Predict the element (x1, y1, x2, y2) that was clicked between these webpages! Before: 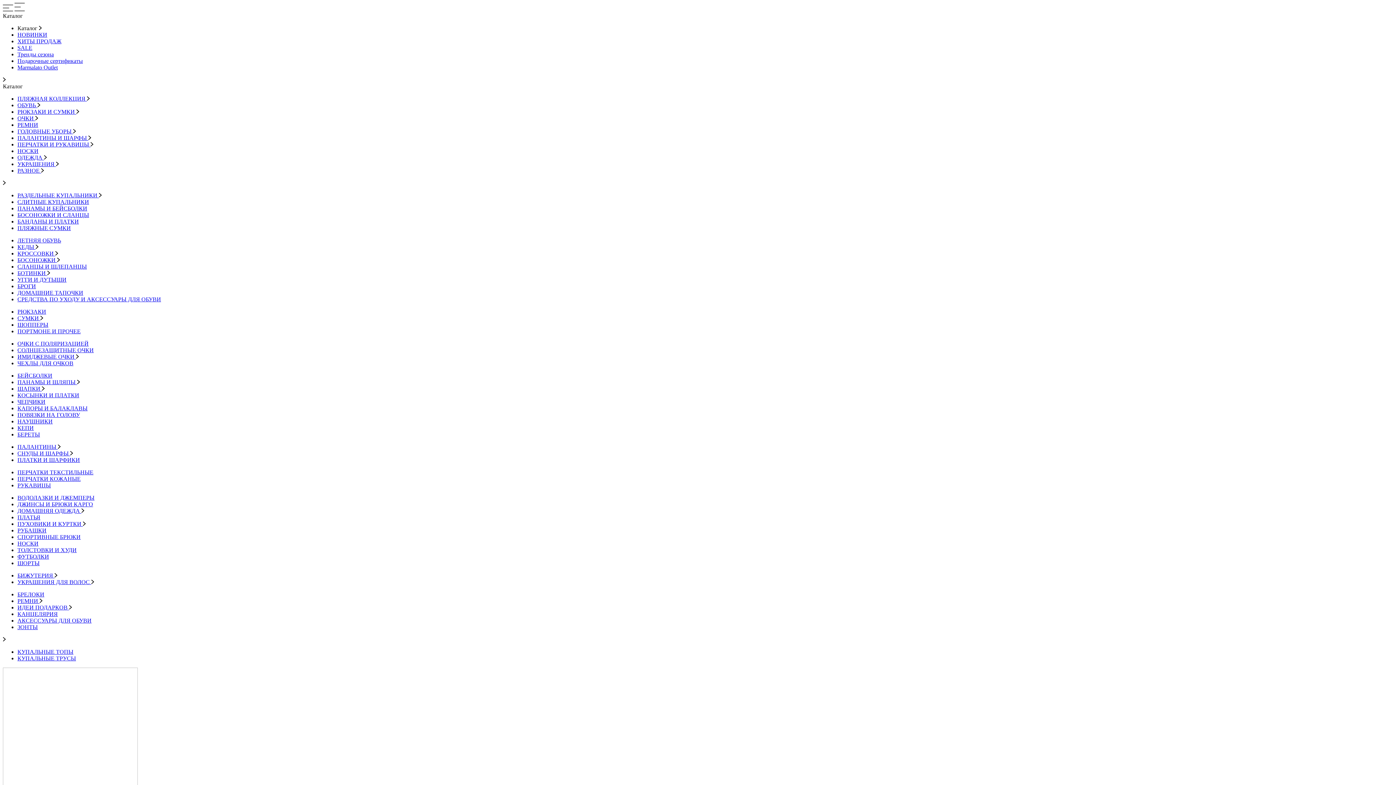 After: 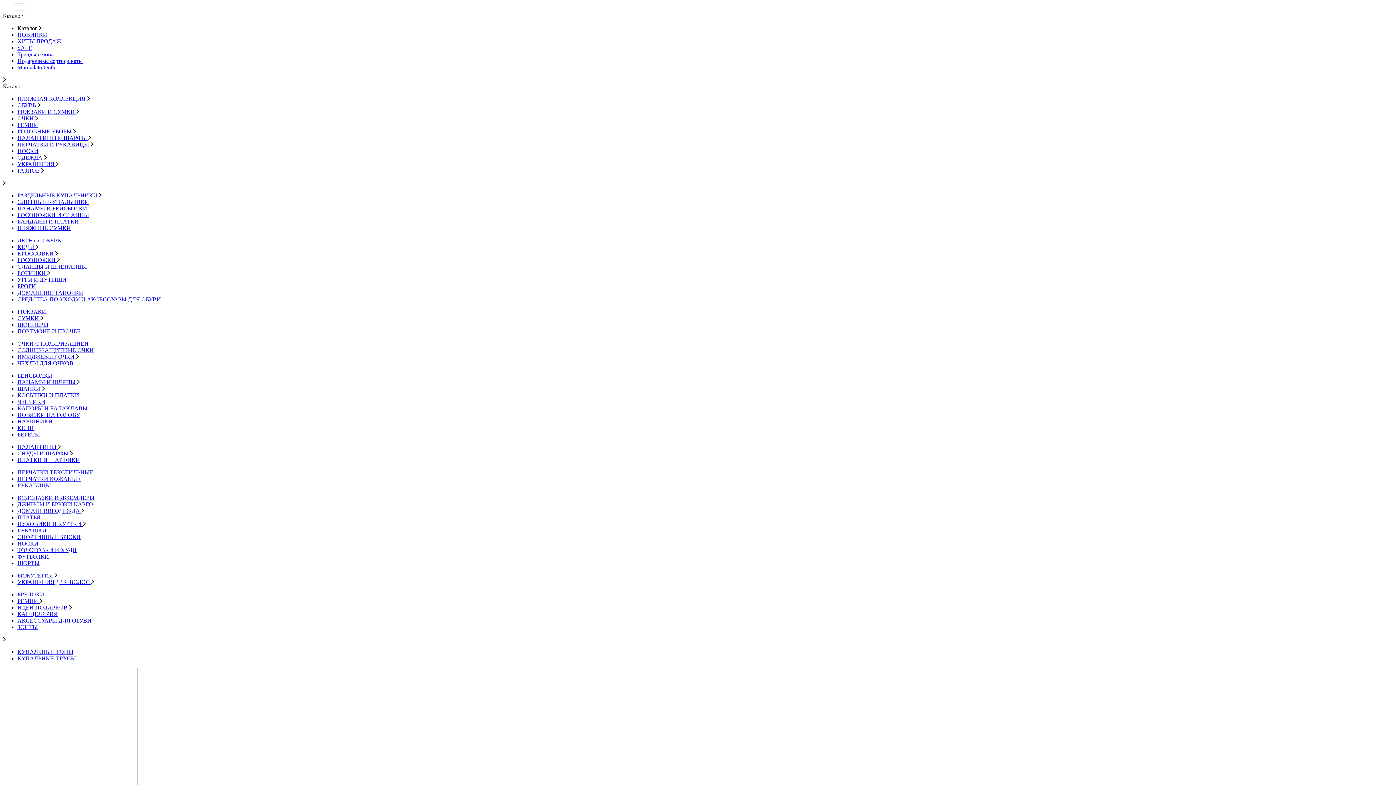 Action: label: ПОРТМОНЕ И ПРОЧЕЕ bbox: (17, 328, 80, 334)